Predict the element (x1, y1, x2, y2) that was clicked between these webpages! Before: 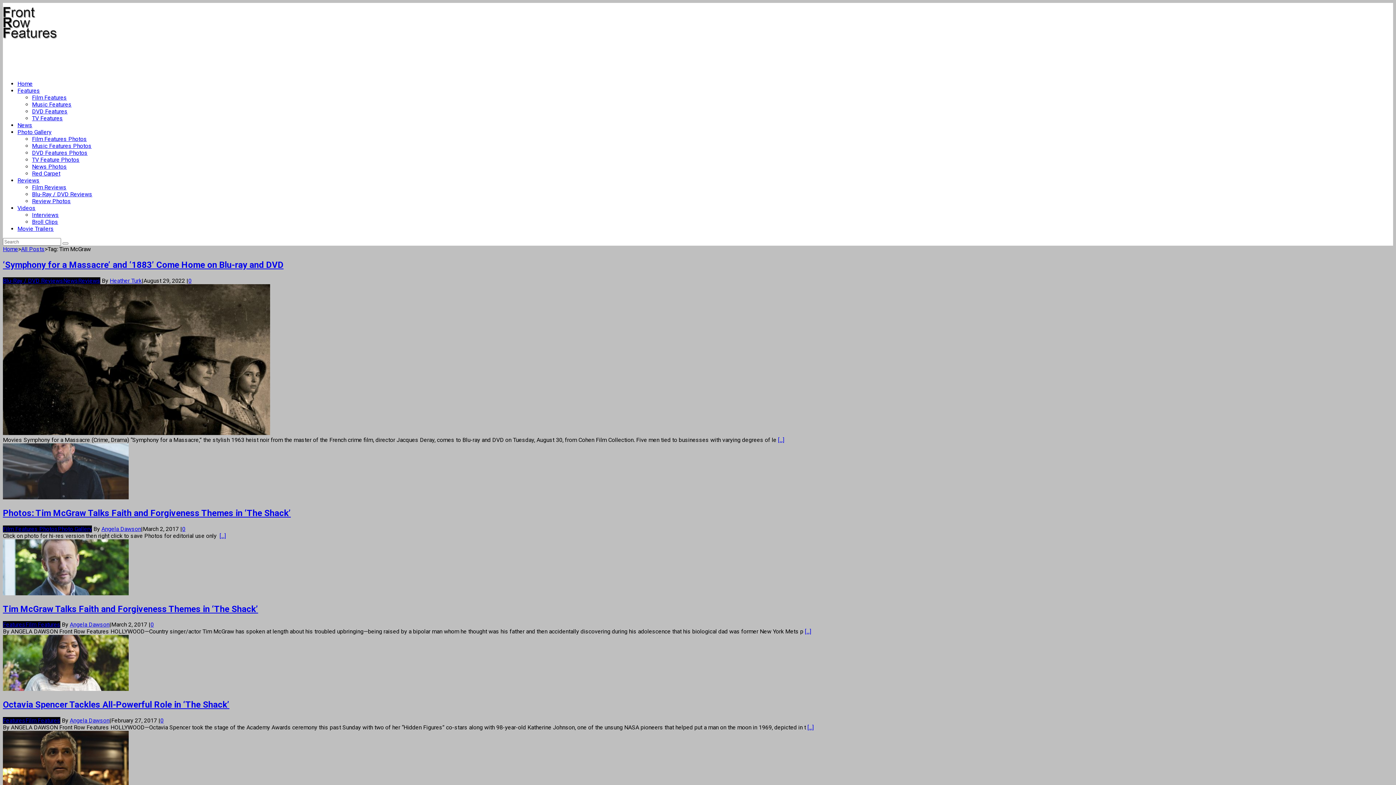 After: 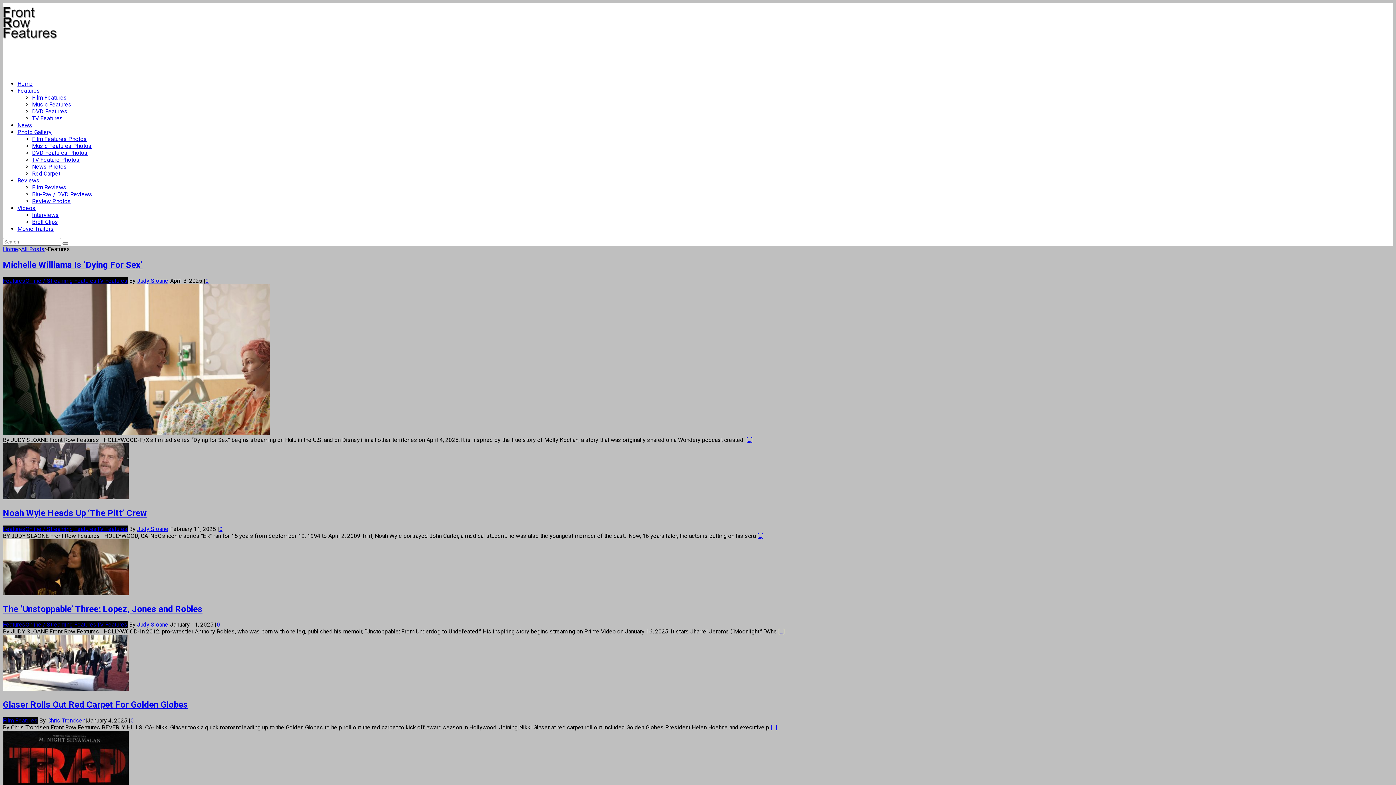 Action: bbox: (2, 621, 25, 628) label: Features